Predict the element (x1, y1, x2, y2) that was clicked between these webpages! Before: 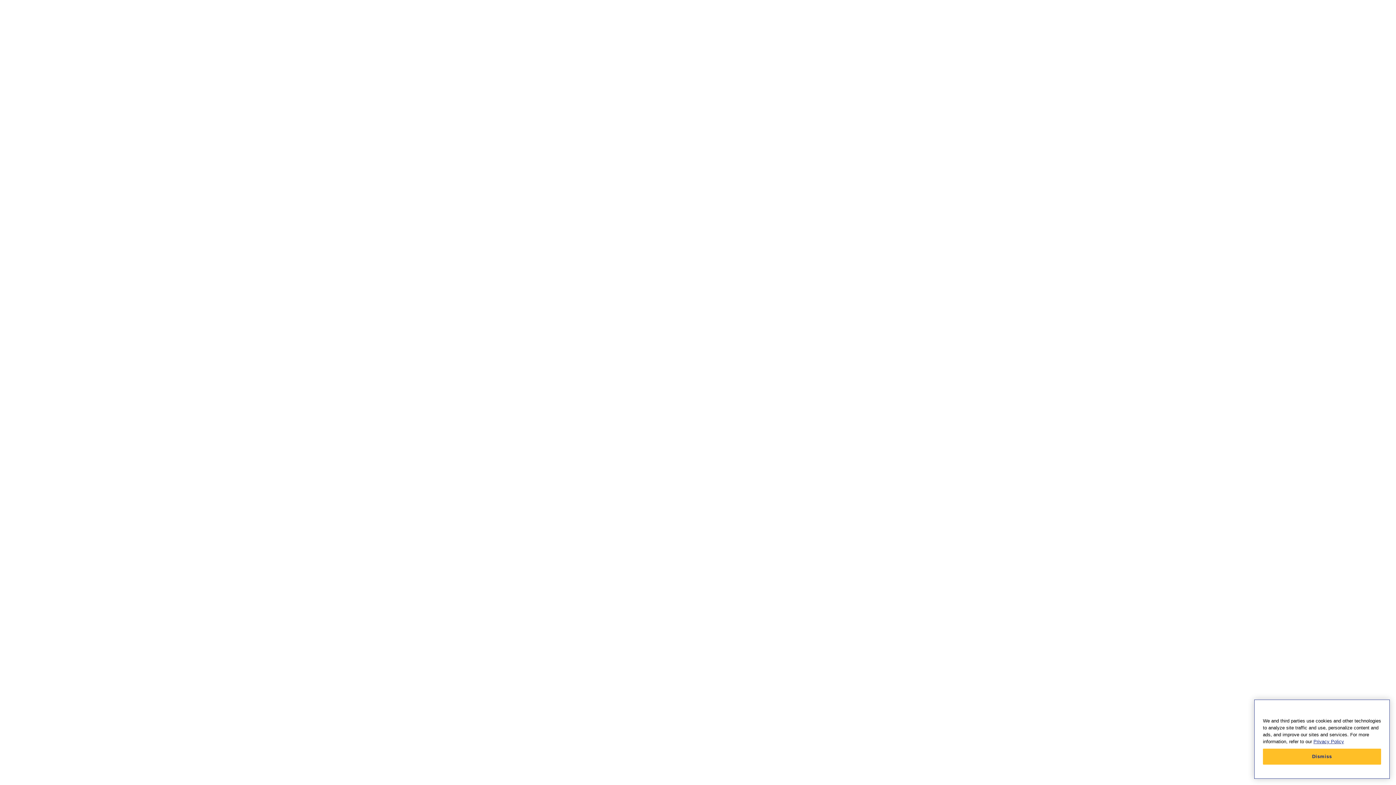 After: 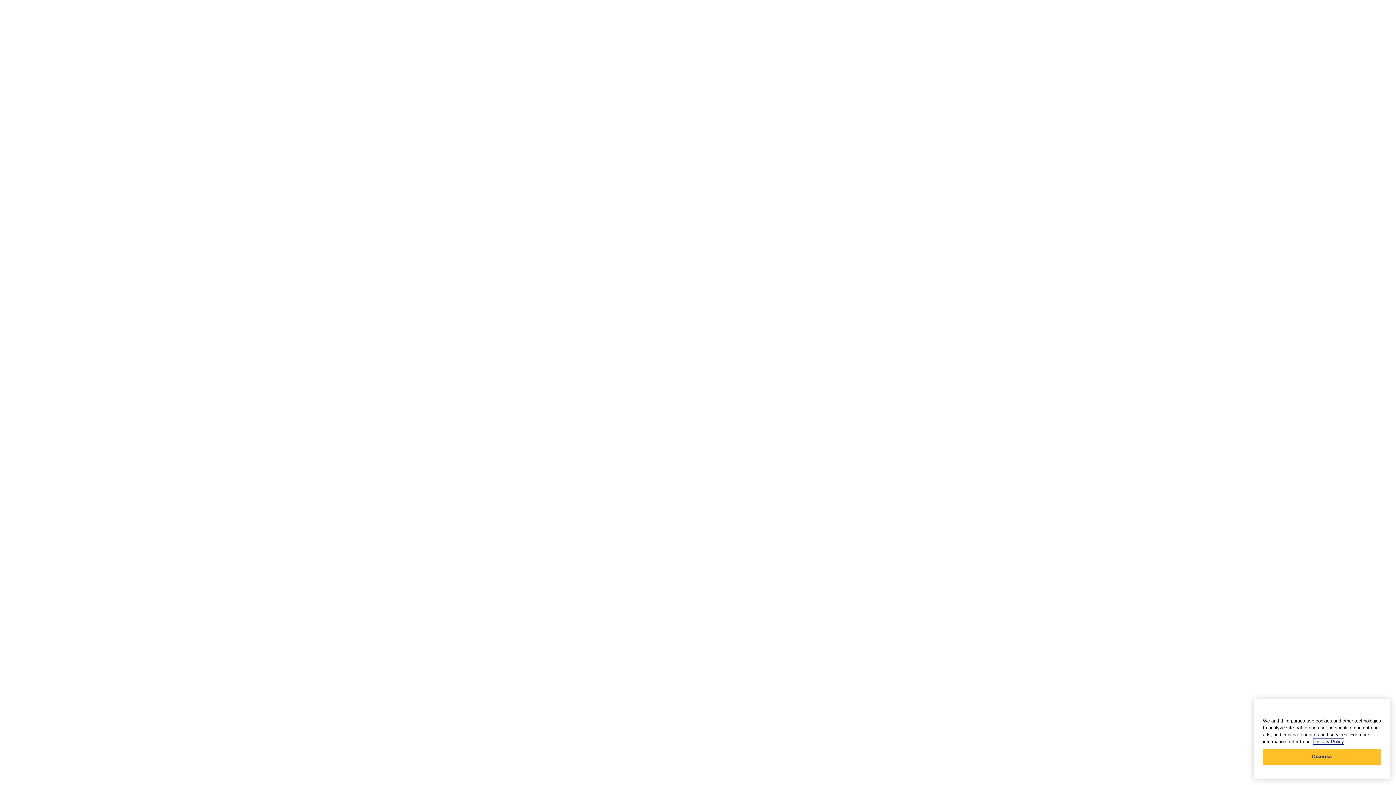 Action: label: More information about your privacy, opens in a new tab bbox: (1313, 739, 1344, 744)